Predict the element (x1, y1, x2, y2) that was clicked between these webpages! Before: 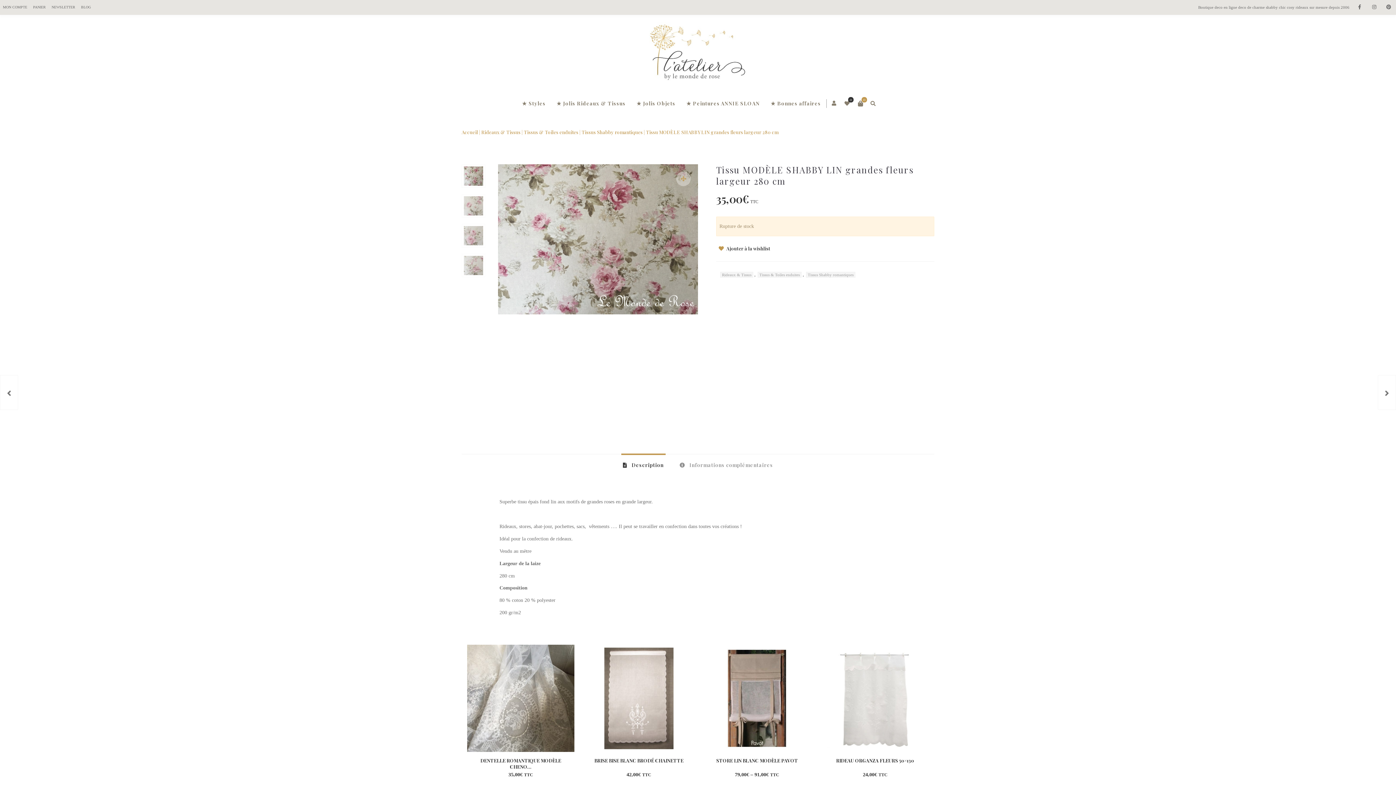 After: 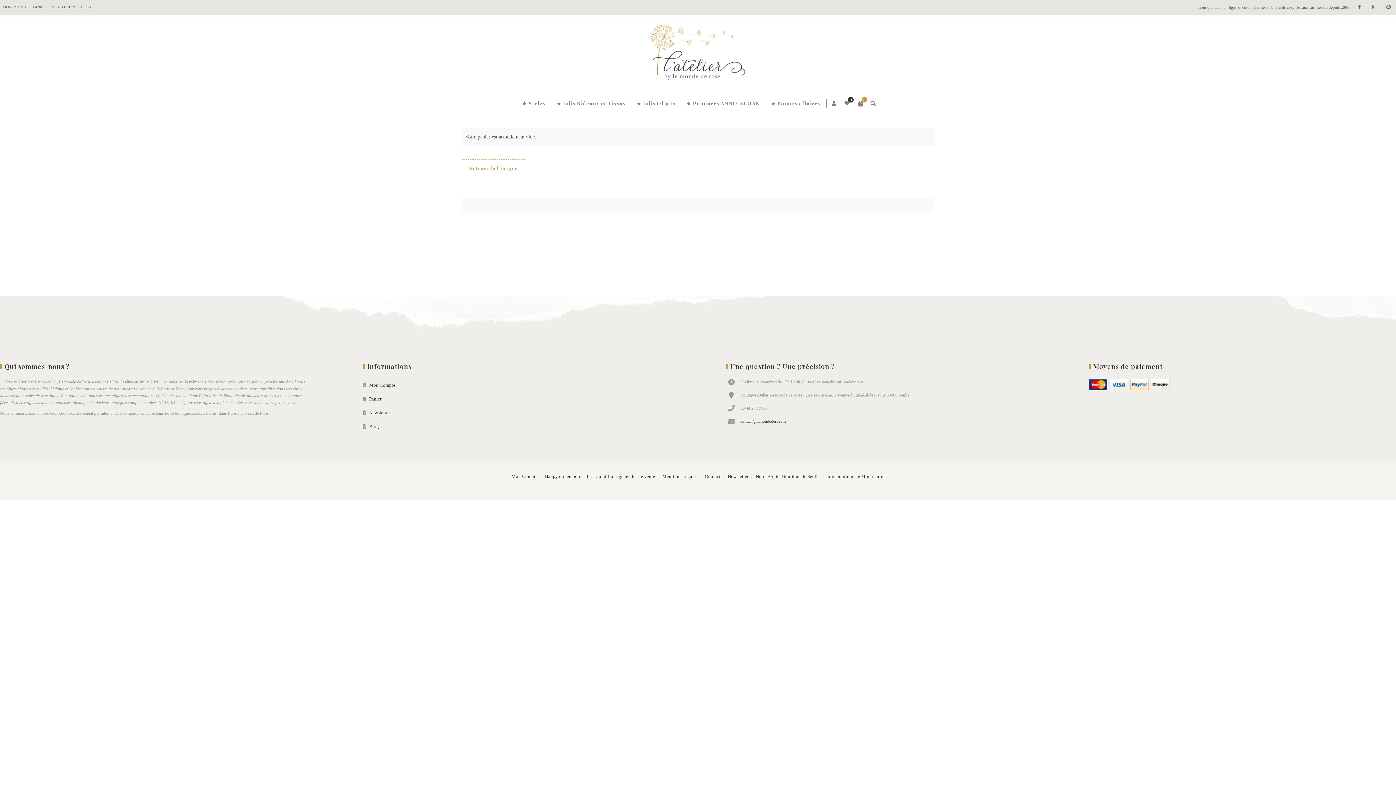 Action: bbox: (30, 0, 48, 14) label: PANIER